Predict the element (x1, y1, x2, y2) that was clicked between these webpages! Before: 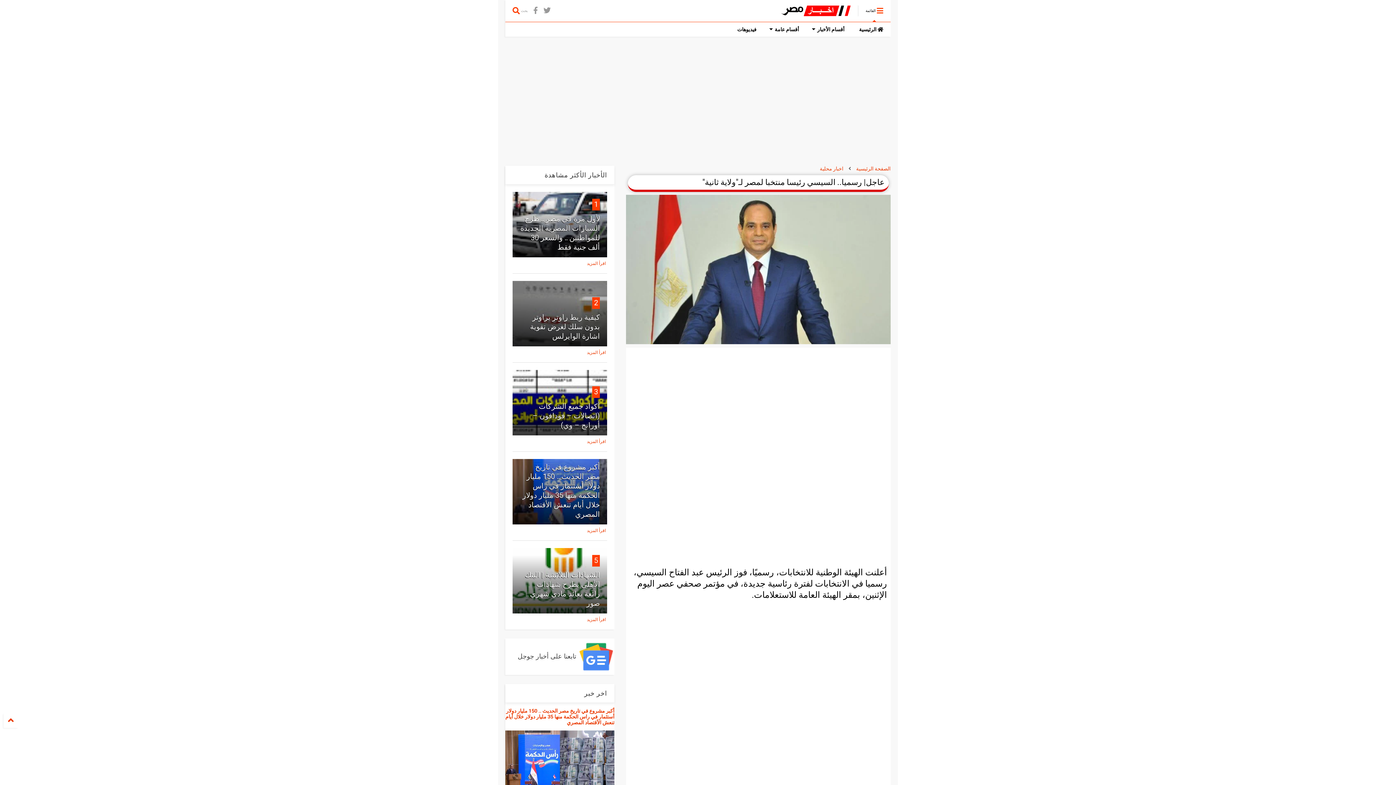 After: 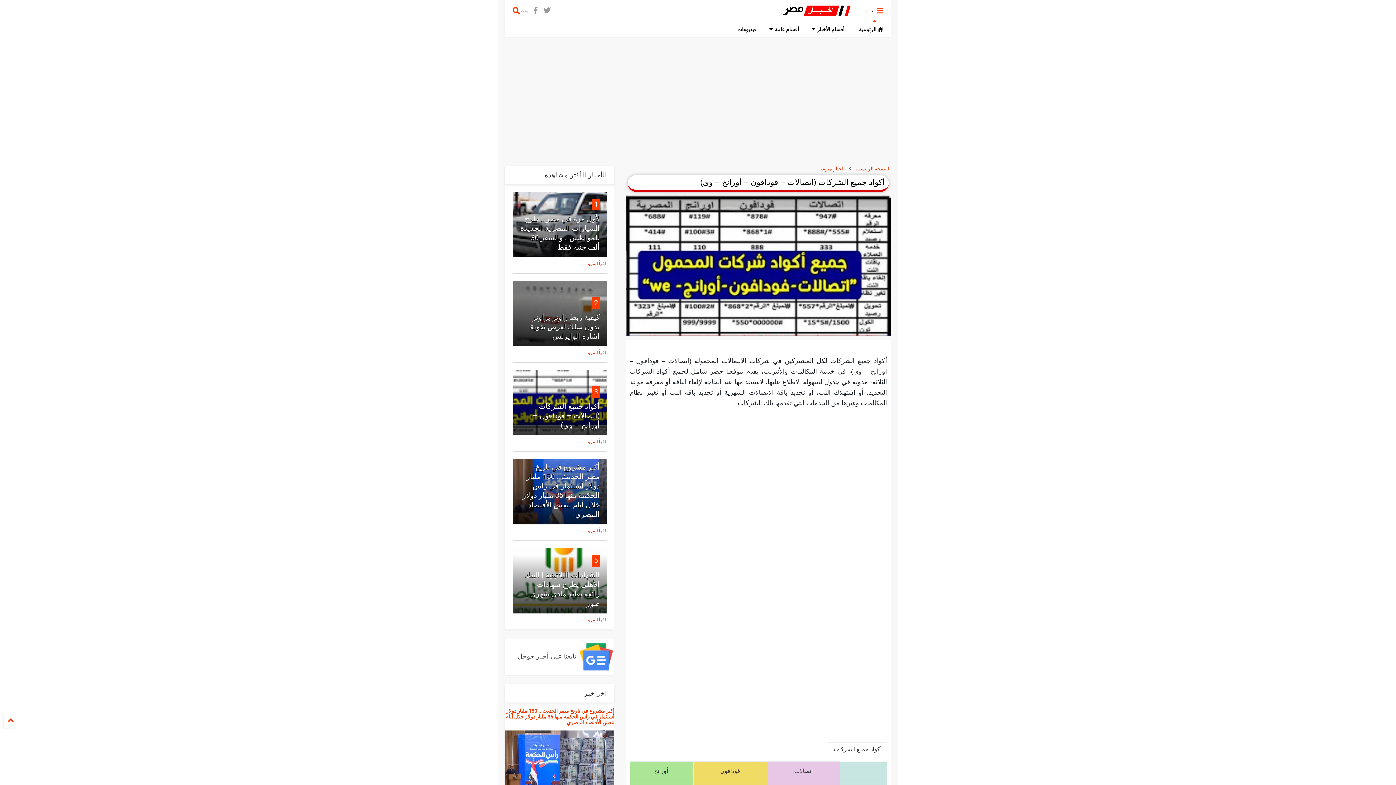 Action: label: اقرأ المزيد bbox: (587, 439, 605, 444)